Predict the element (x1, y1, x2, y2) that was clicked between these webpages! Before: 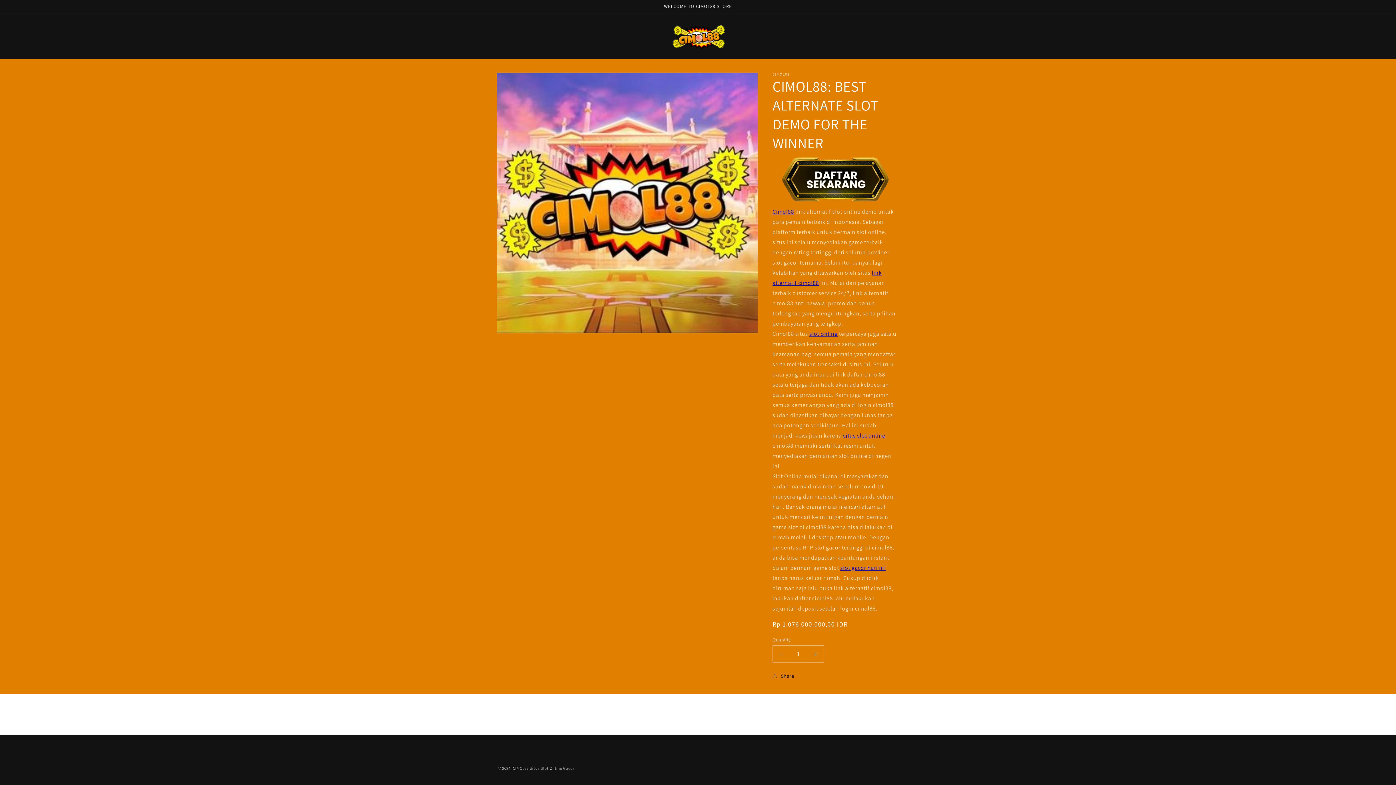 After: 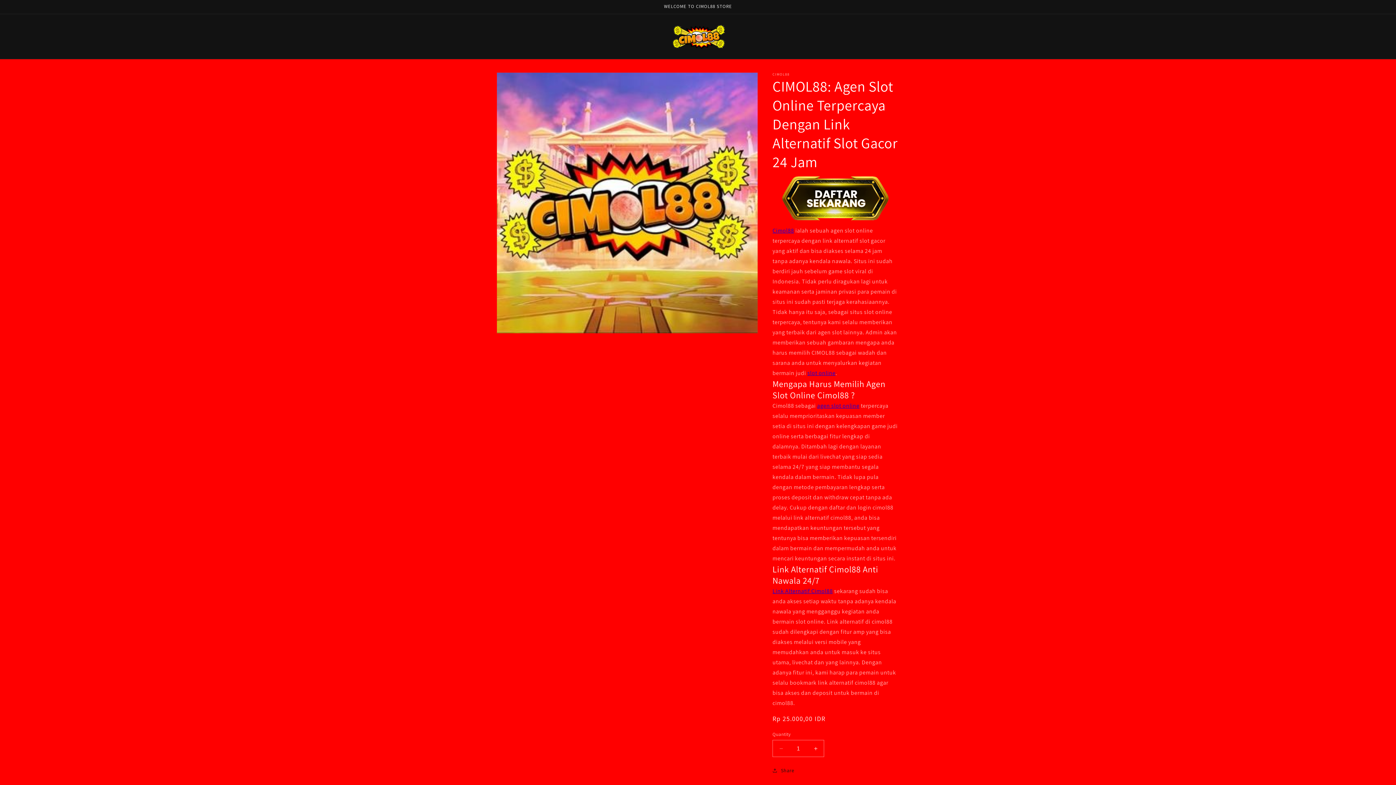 Action: label: slot online bbox: (809, 330, 837, 337)